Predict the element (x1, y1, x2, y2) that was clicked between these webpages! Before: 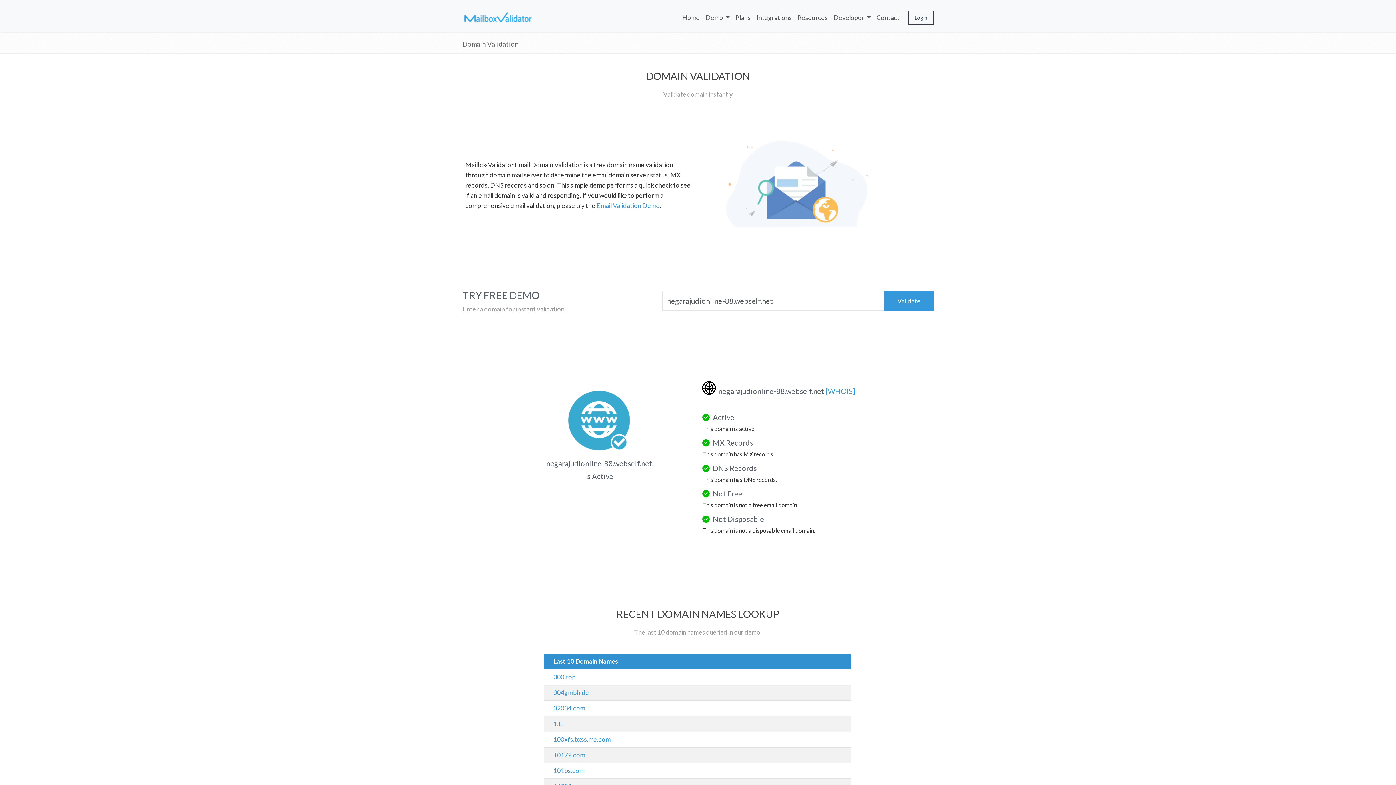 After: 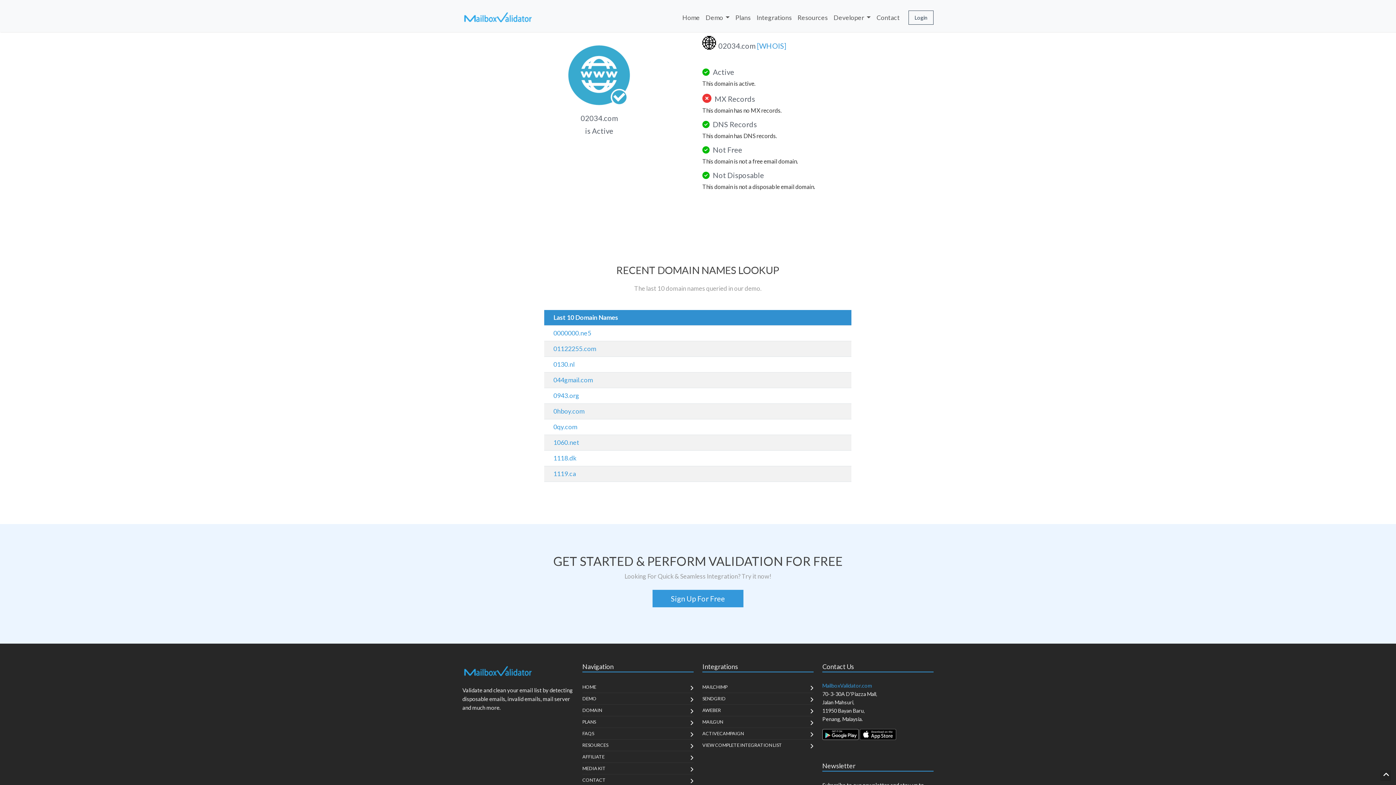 Action: label: 02034.com bbox: (553, 704, 585, 712)